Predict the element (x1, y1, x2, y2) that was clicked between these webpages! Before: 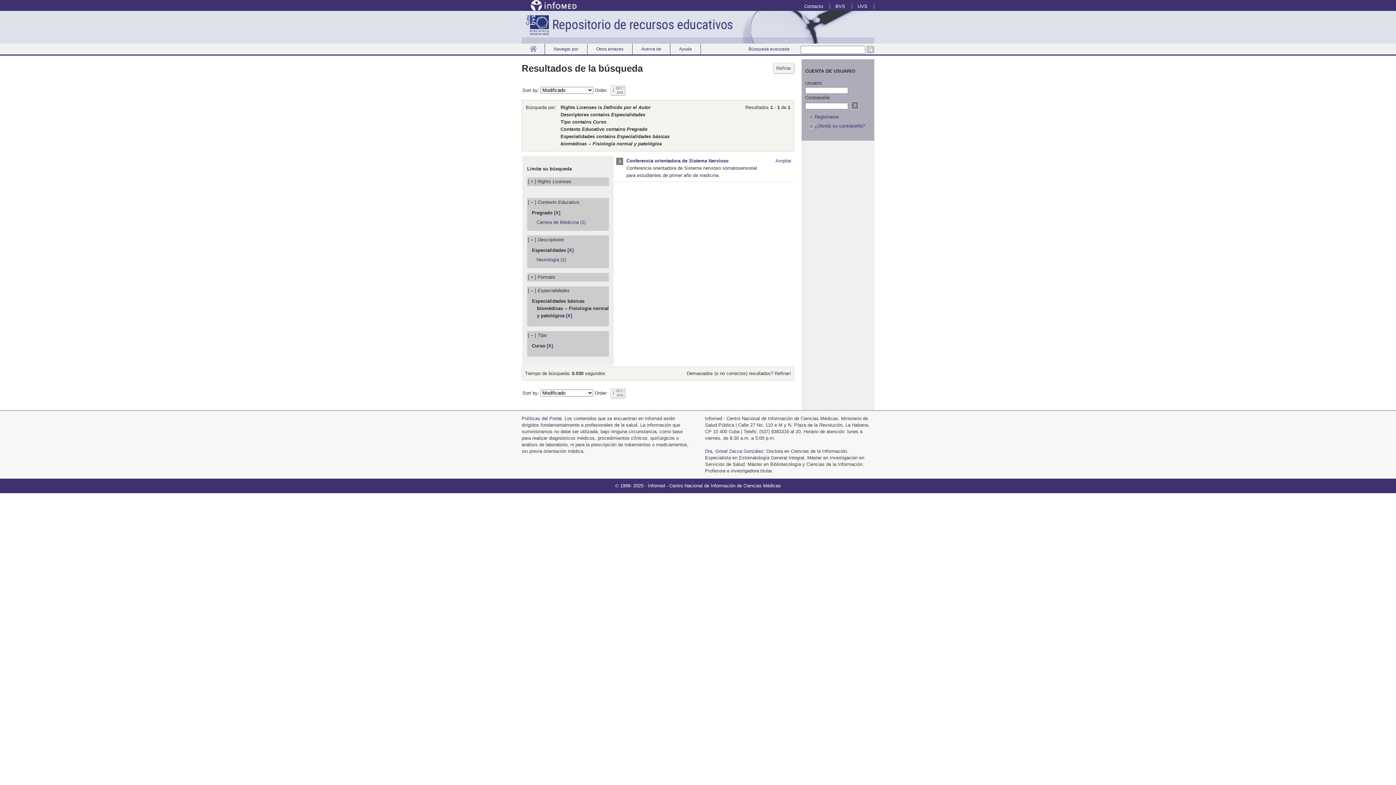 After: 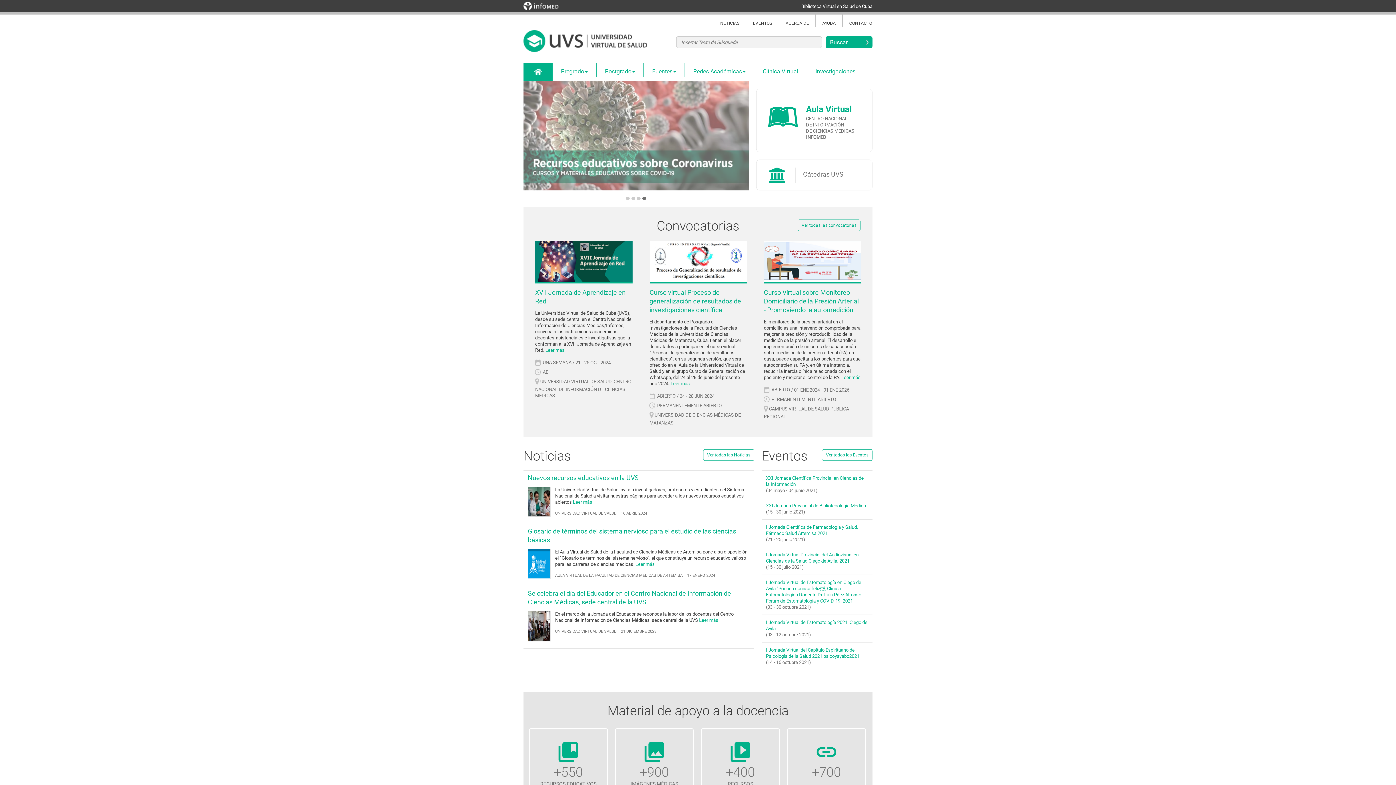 Action: bbox: (852, 3, 874, 9) label: UVS